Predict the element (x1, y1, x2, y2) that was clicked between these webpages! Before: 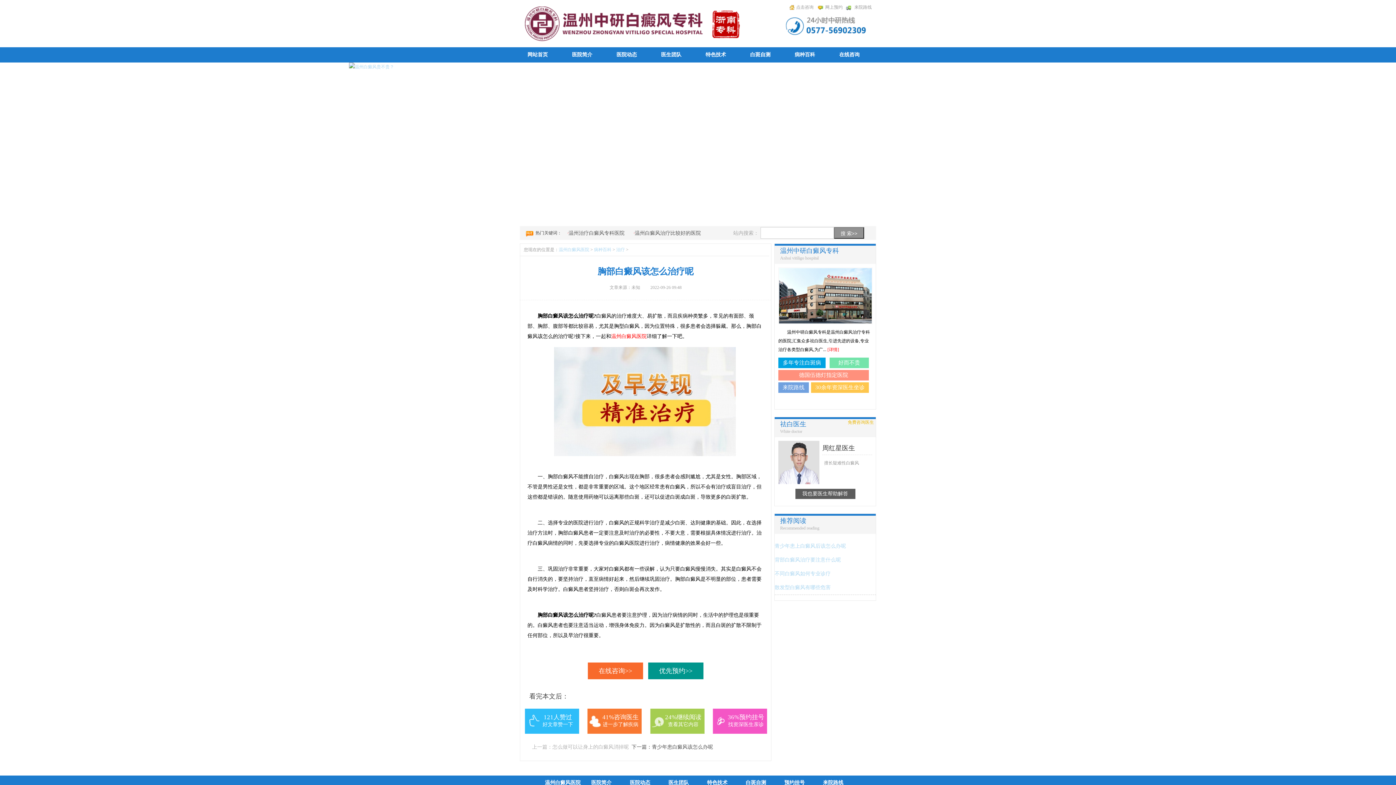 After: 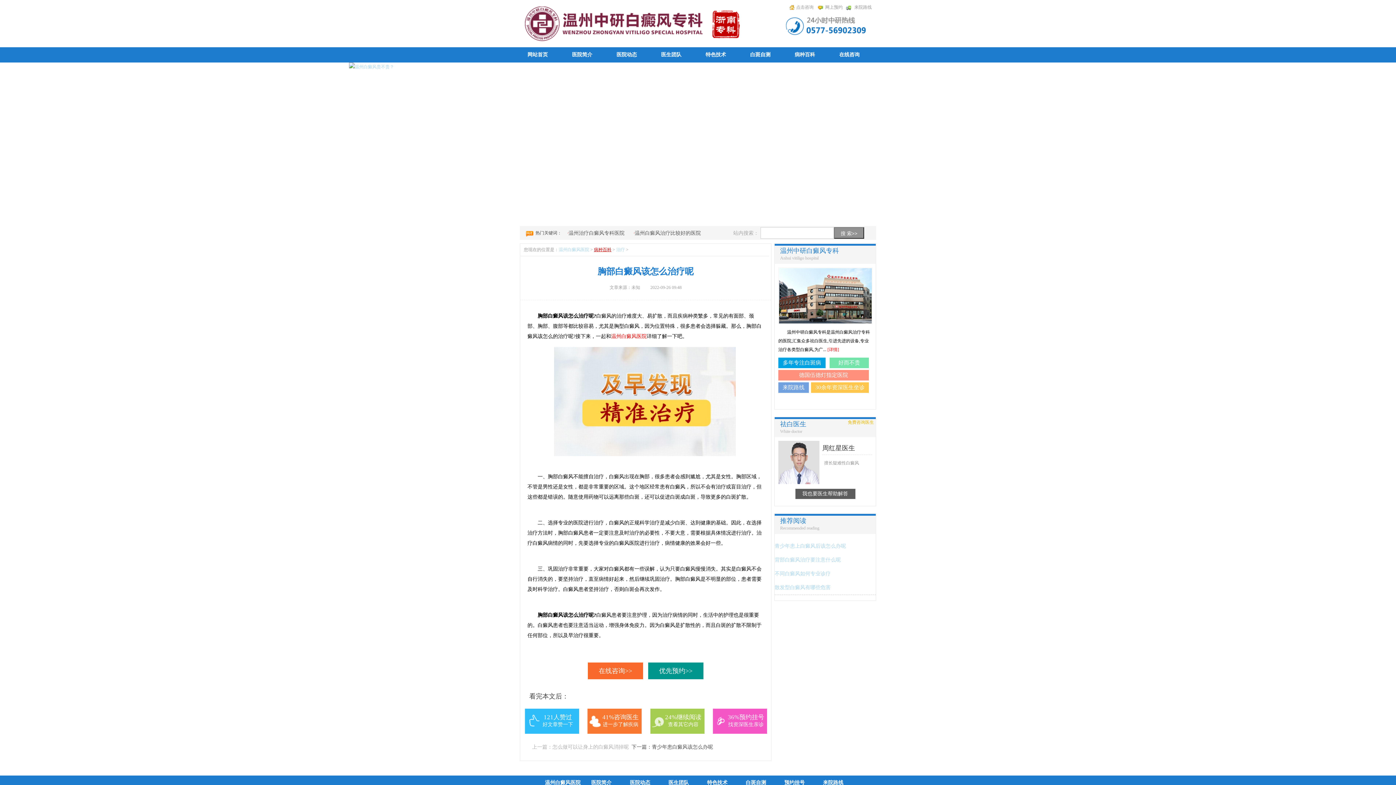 Action: bbox: (594, 247, 611, 252) label: 病种百科